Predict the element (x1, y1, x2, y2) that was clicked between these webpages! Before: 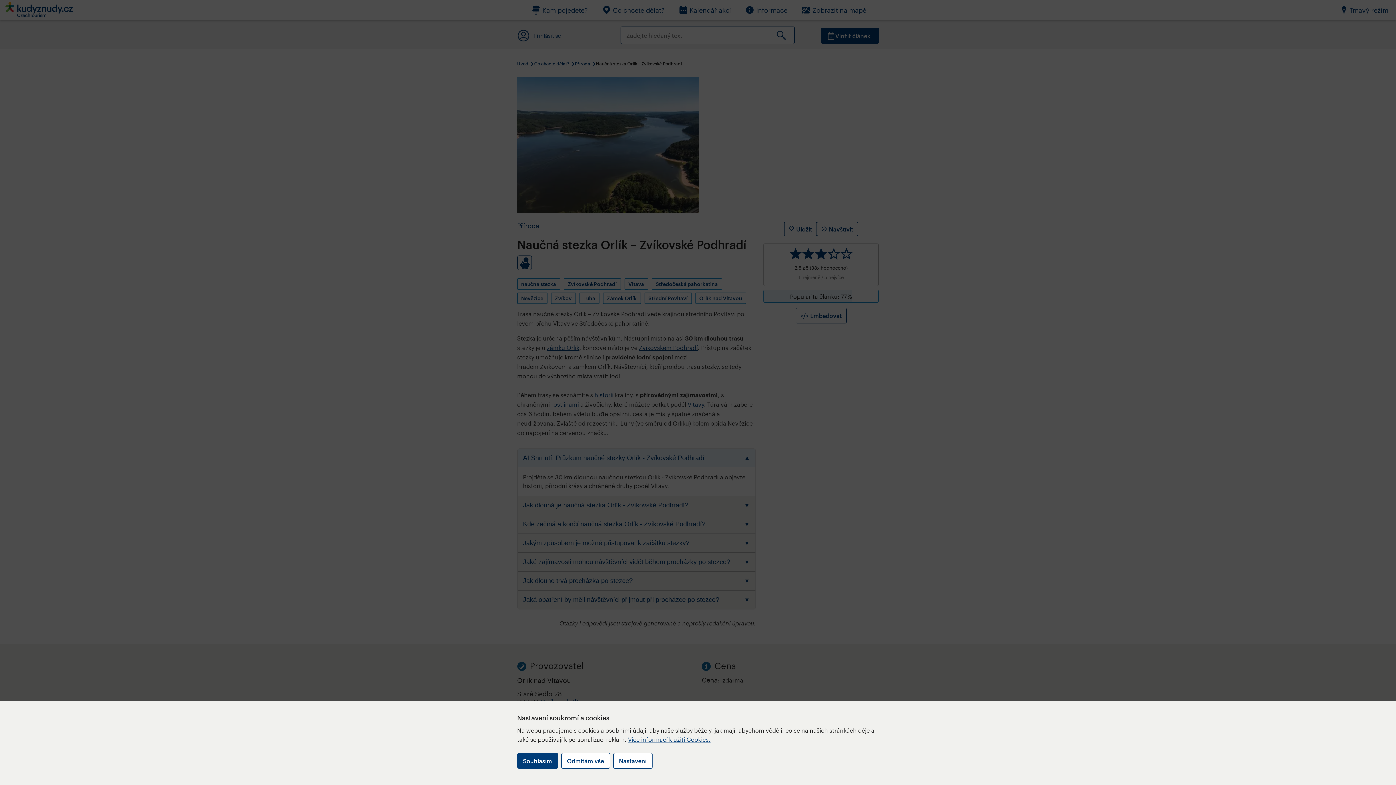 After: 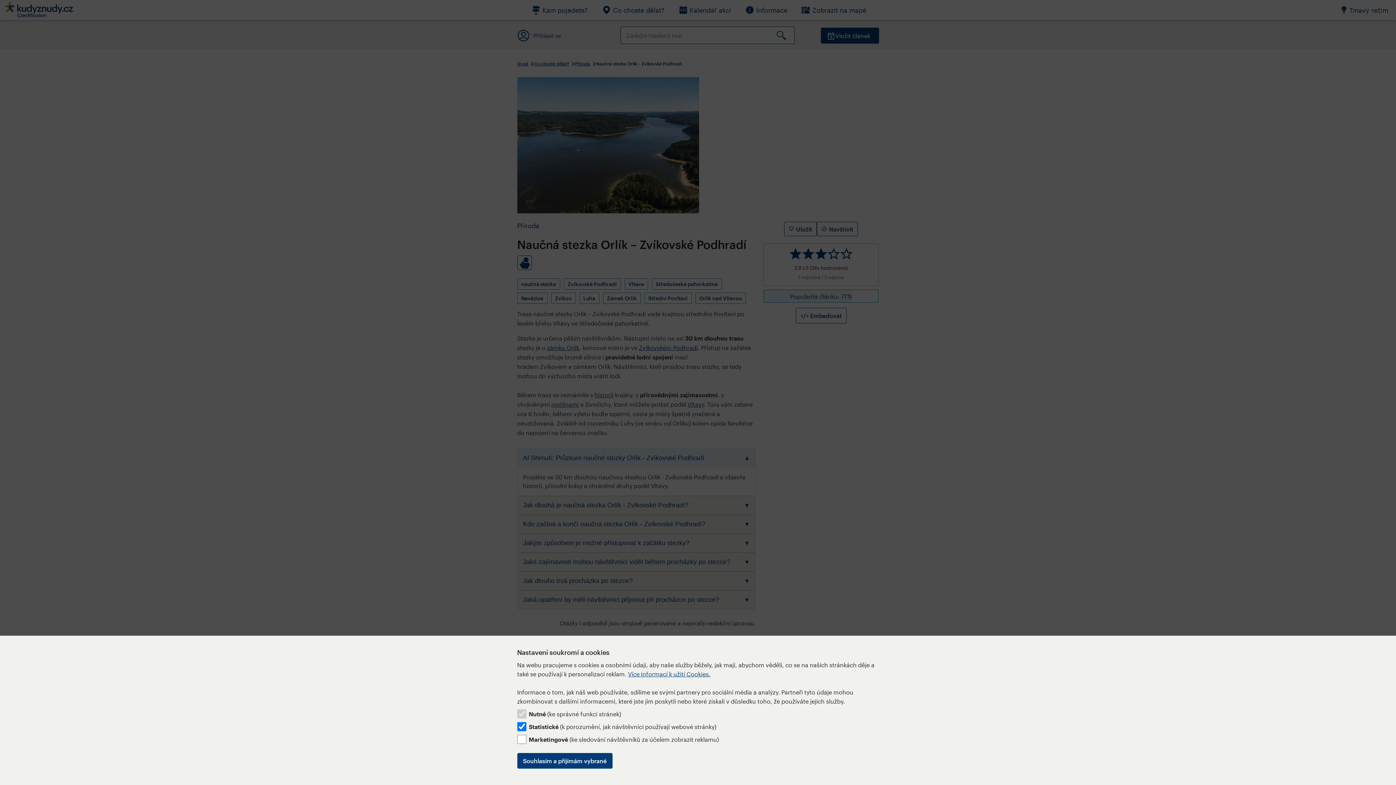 Action: bbox: (613, 753, 652, 769) label: Nastavení